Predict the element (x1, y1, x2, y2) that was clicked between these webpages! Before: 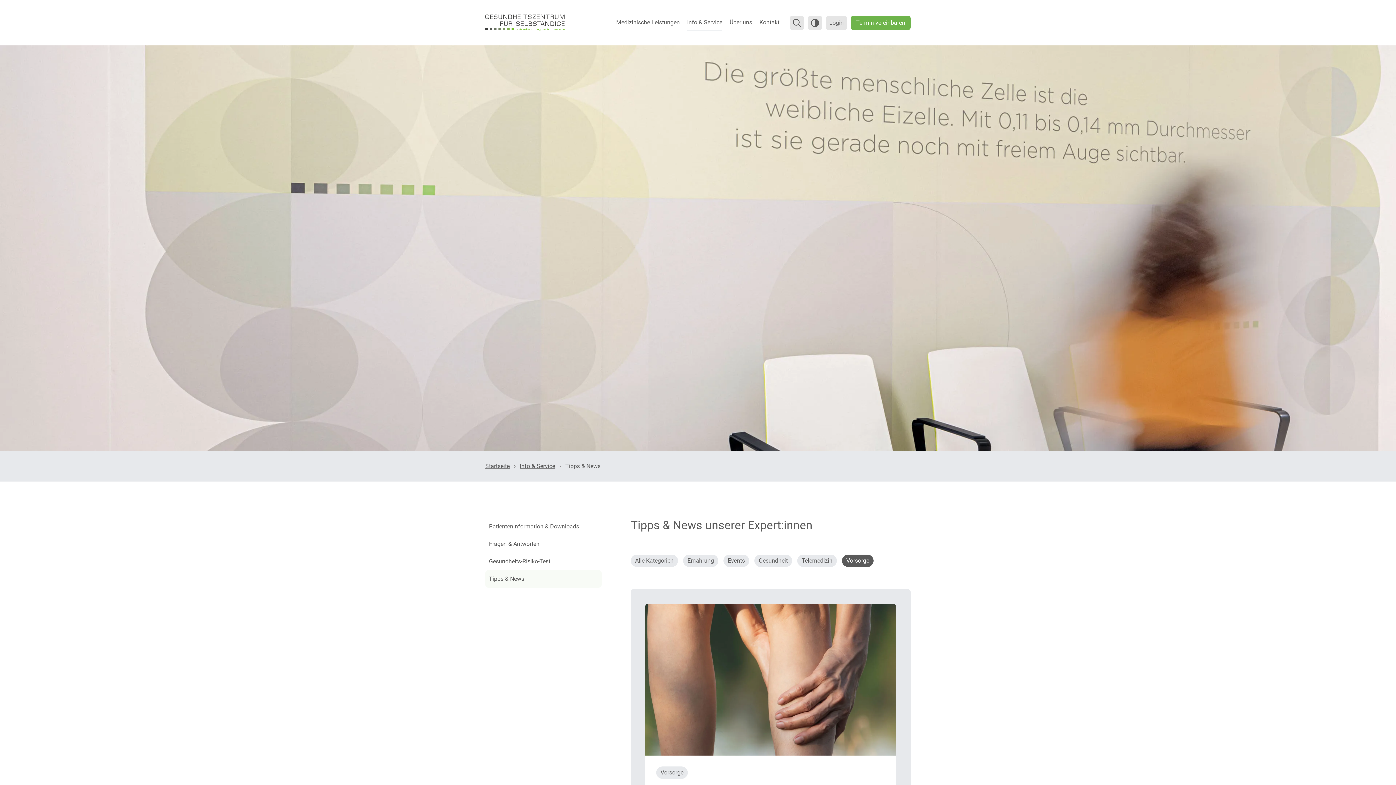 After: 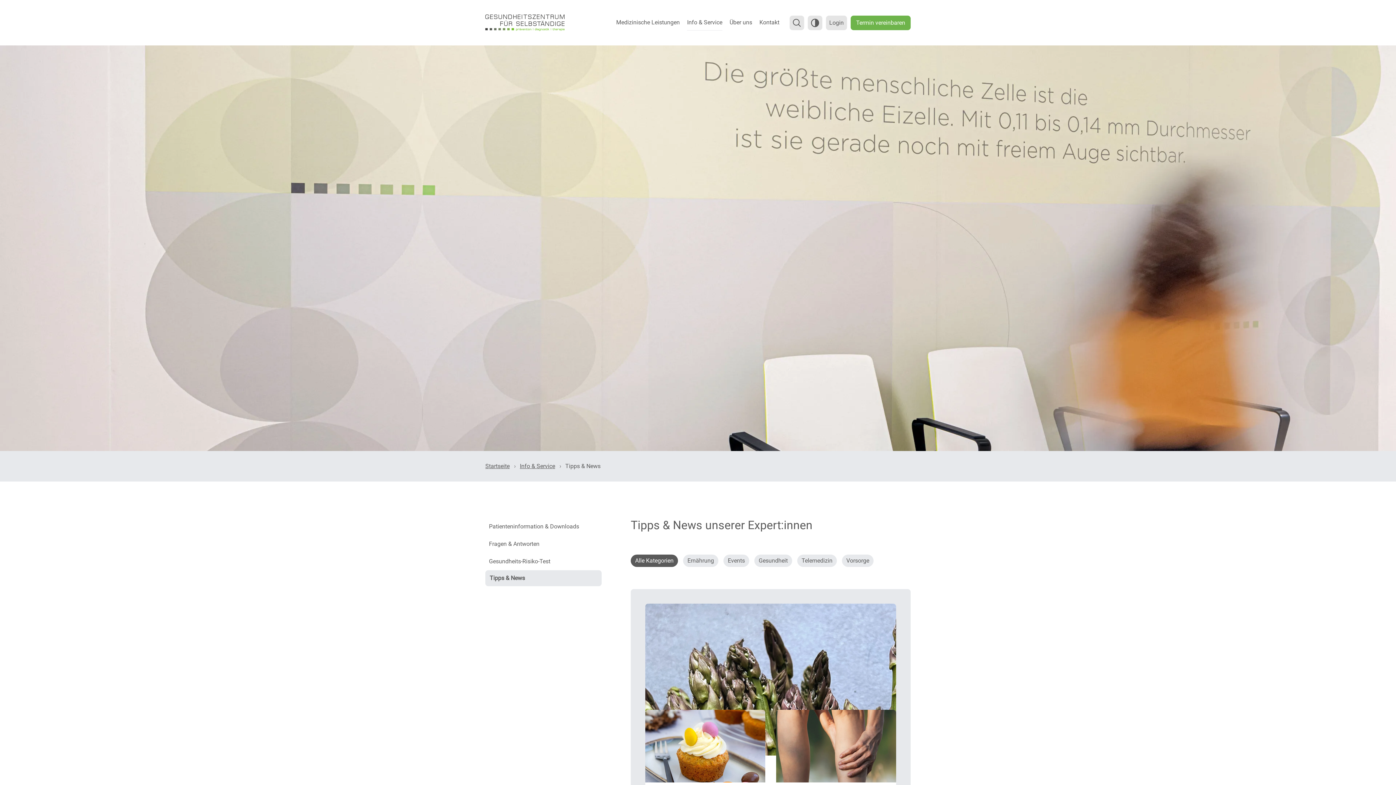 Action: bbox: (485, 570, 601, 588) label: Tipps & News